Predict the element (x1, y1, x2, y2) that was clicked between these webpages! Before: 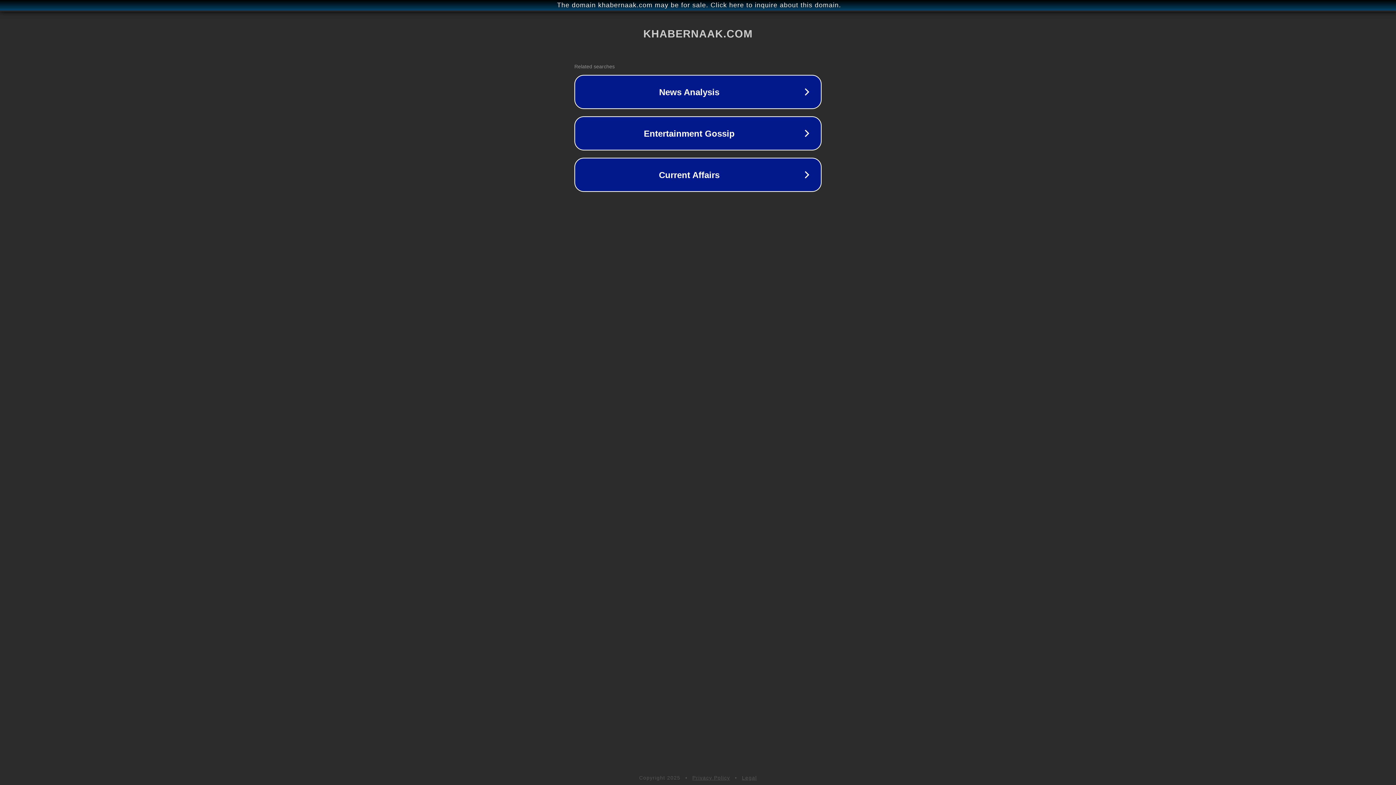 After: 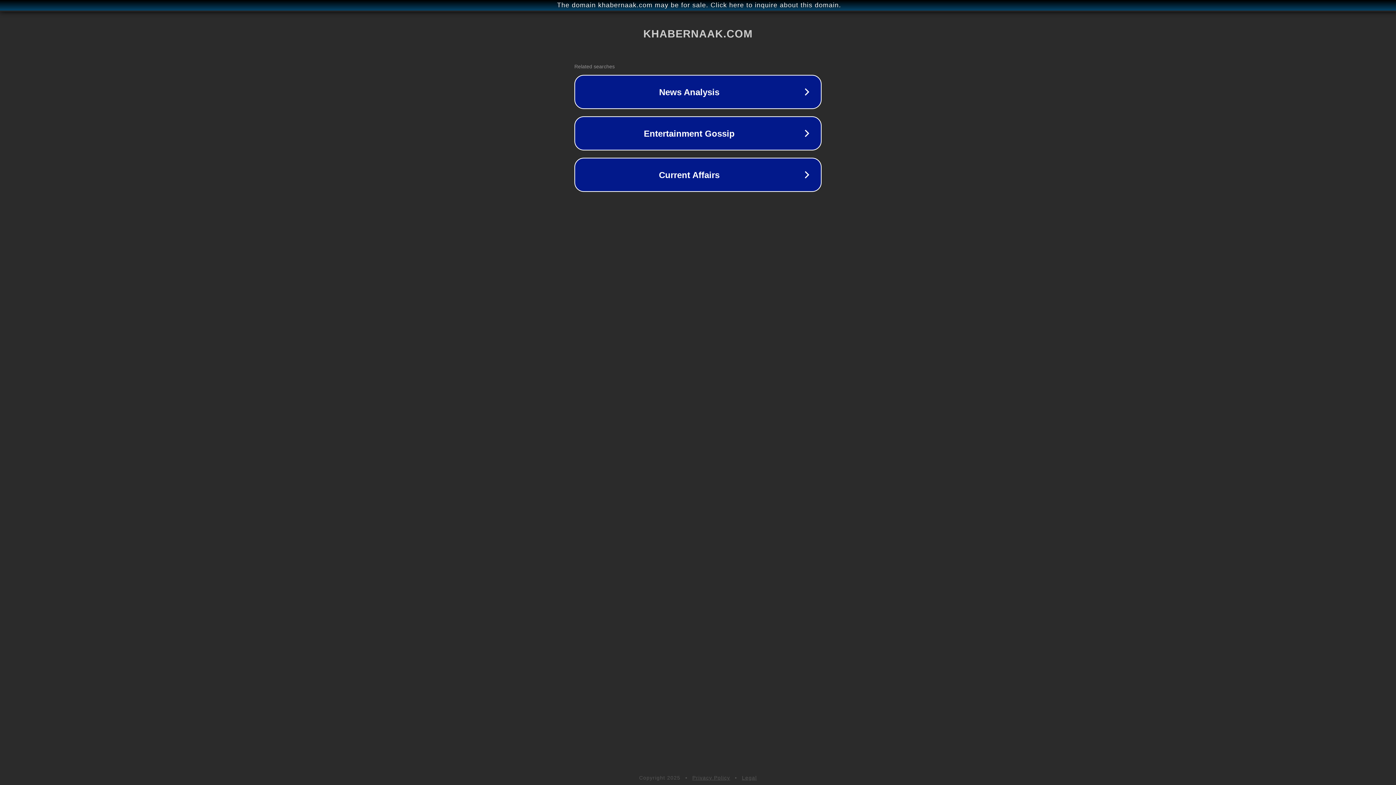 Action: label: Legal bbox: (742, 775, 757, 781)